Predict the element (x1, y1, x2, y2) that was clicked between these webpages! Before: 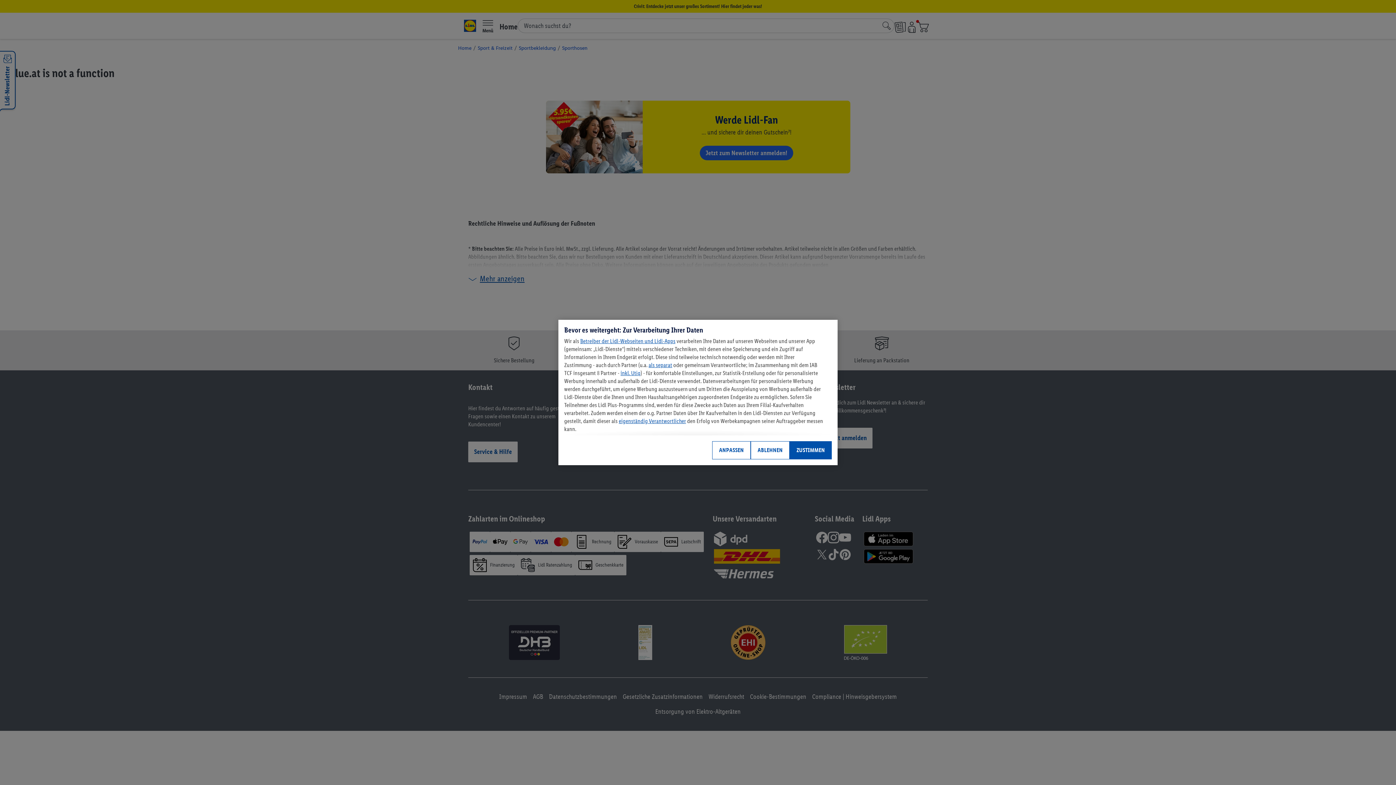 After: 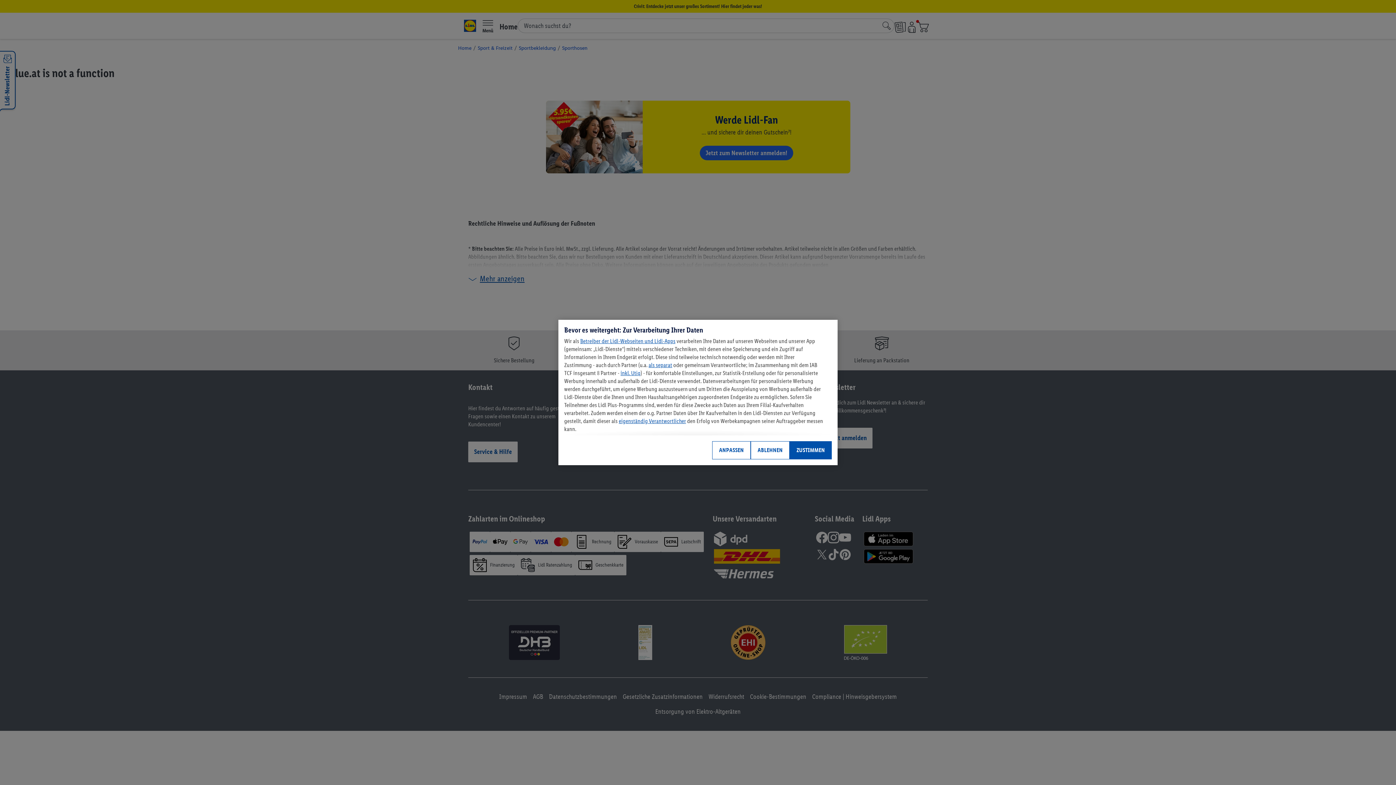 Action: label: eigenständig Verantwortlicher bbox: (618, 417, 686, 424)